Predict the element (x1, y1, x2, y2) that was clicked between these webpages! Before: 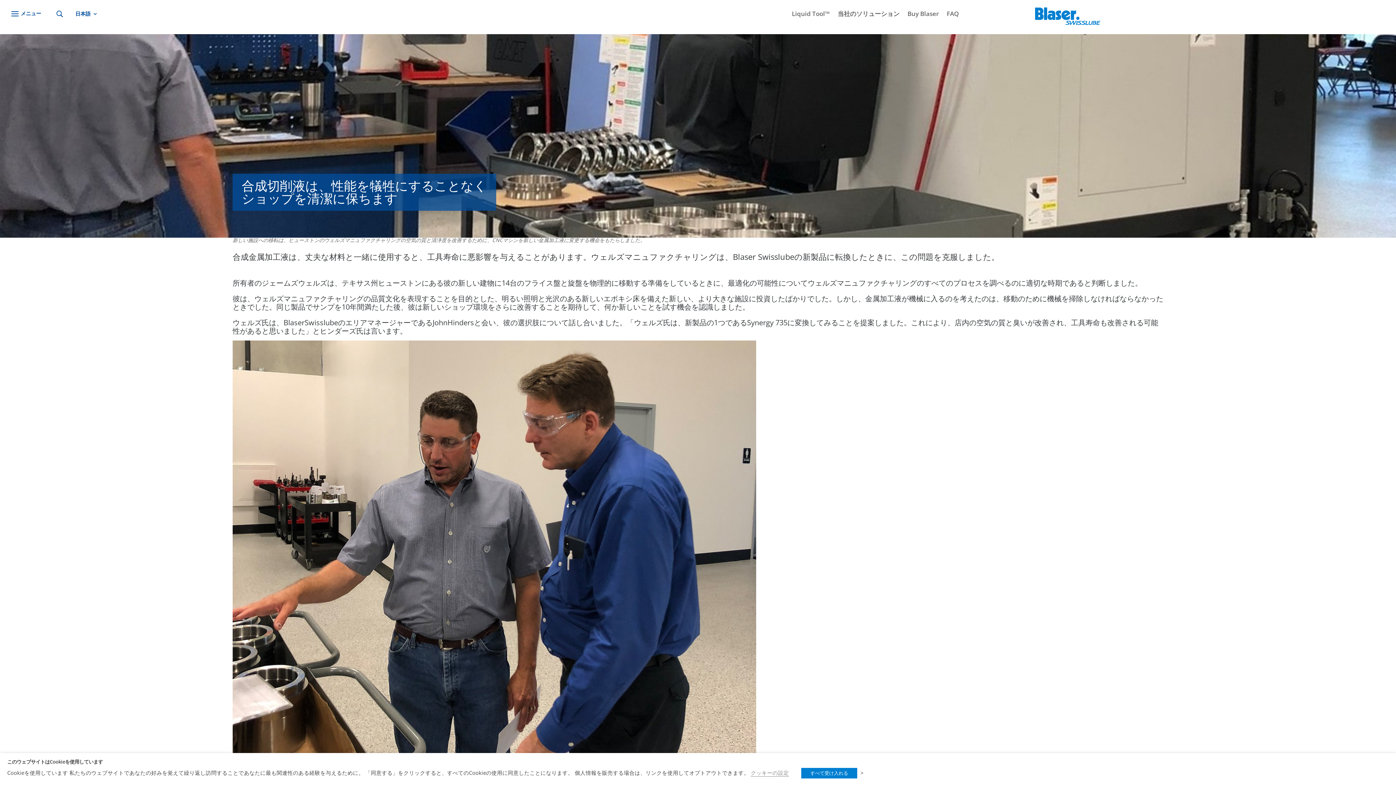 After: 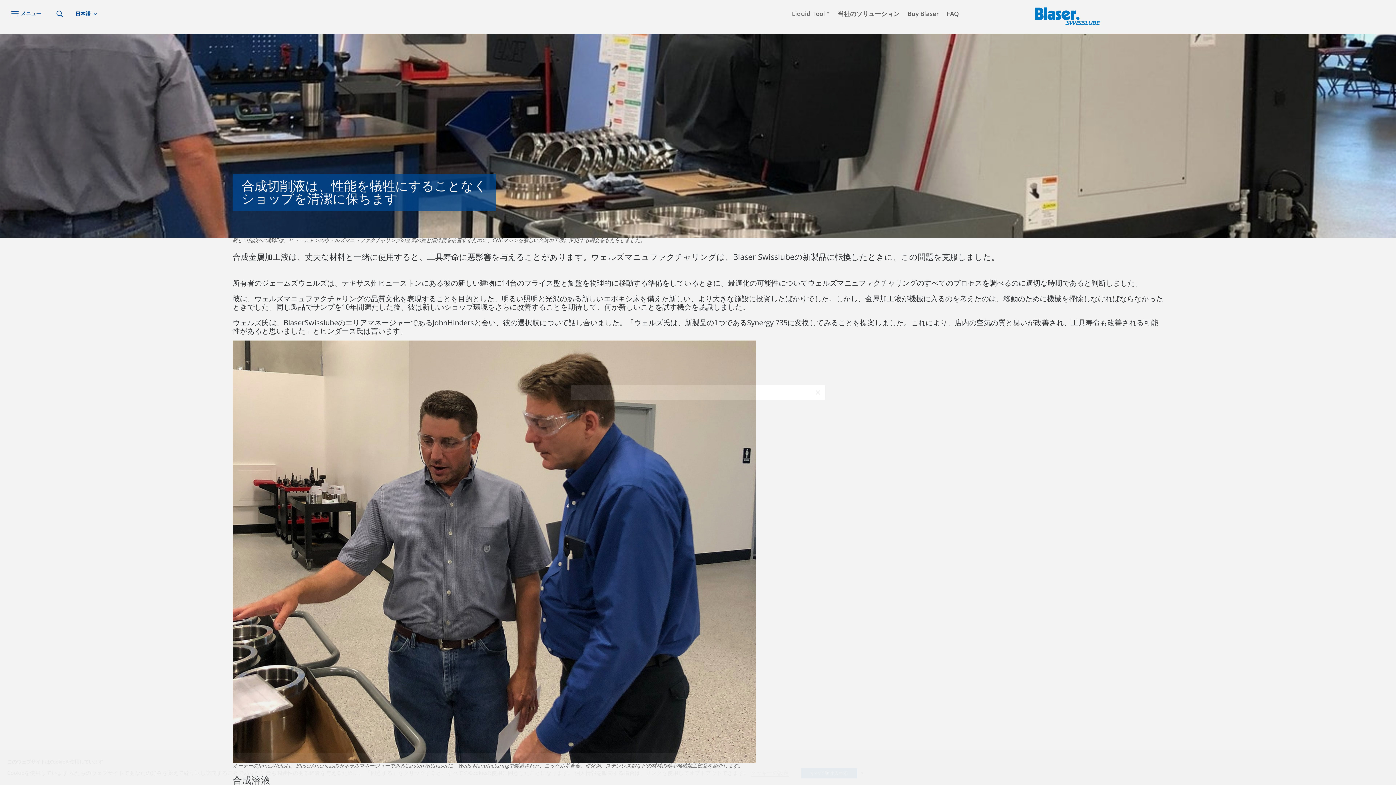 Action: bbox: (750, 769, 789, 777) label: クッキーの設定